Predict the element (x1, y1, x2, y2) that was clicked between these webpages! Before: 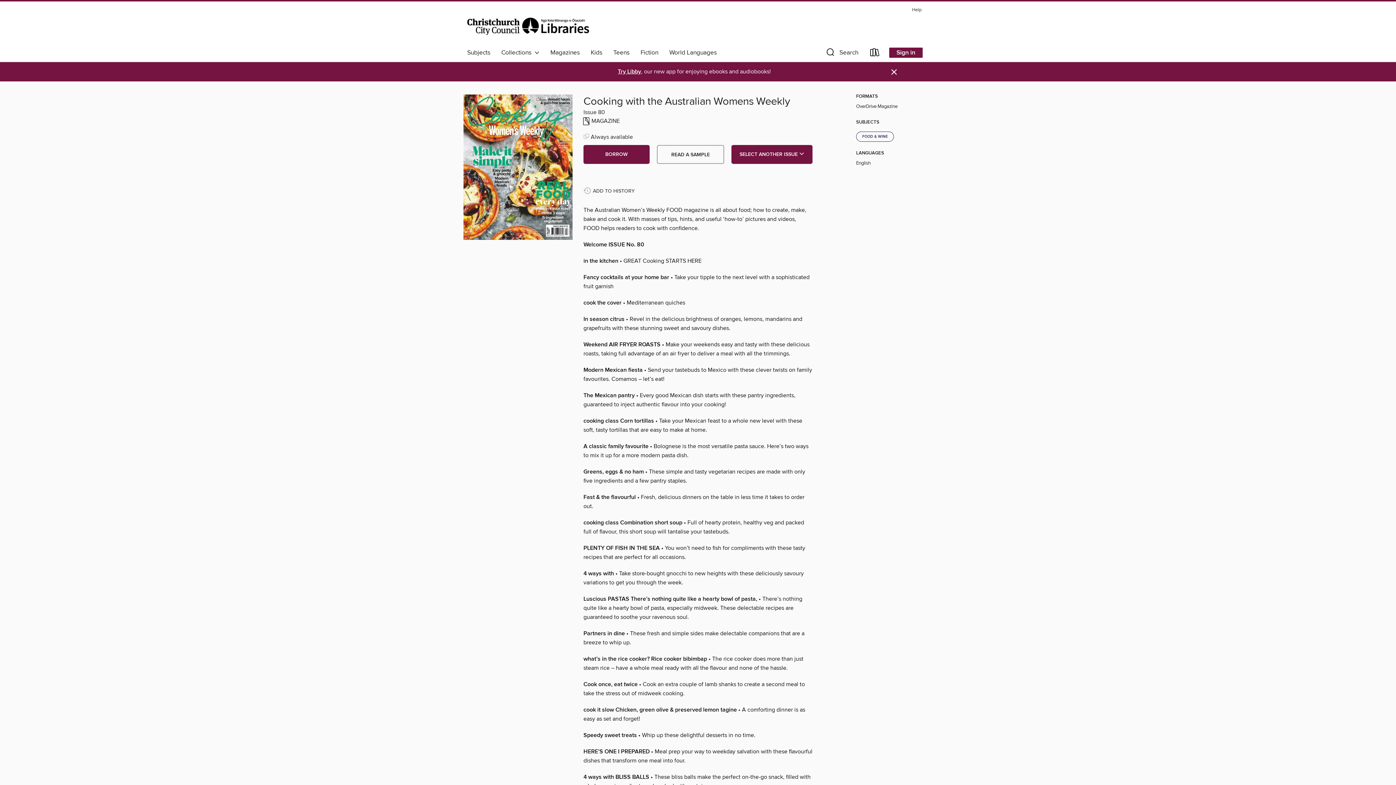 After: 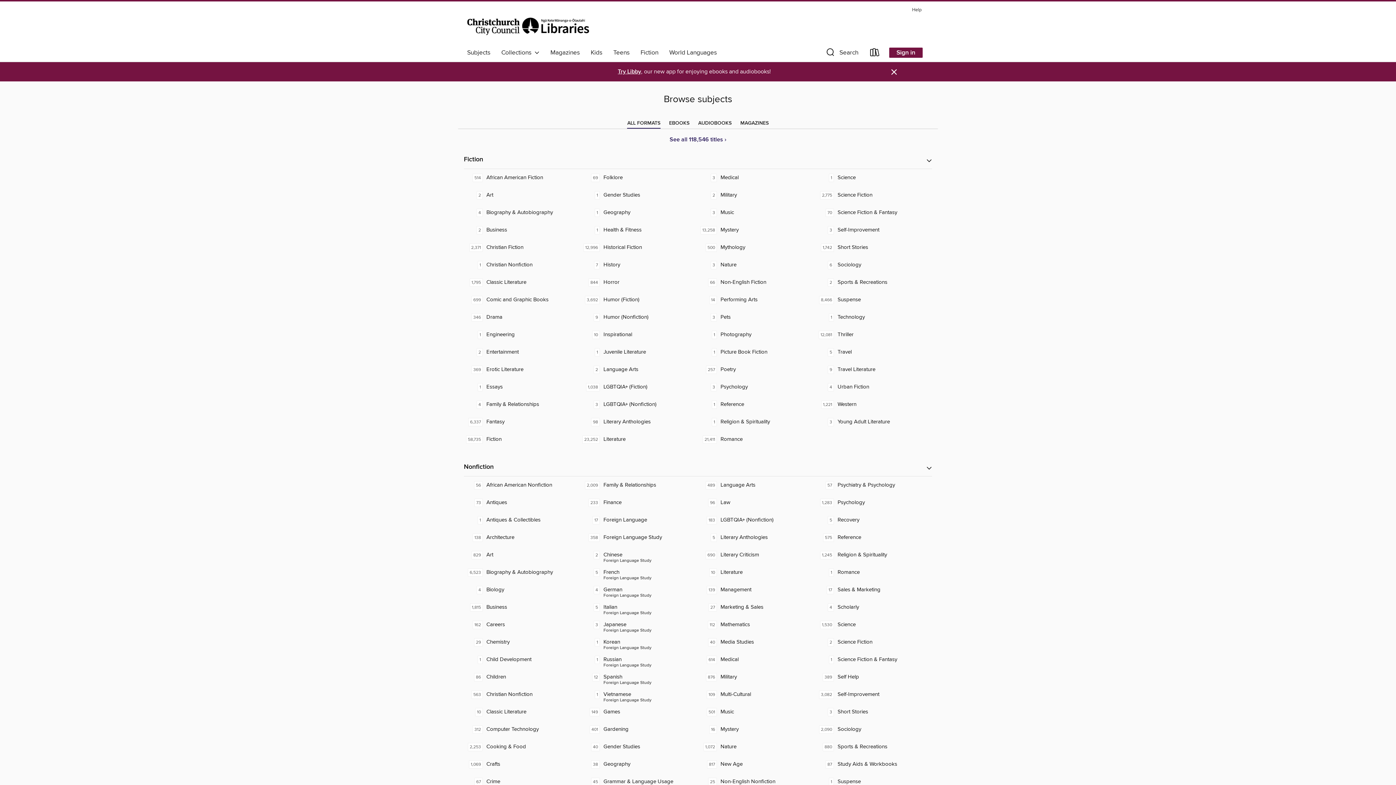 Action: bbox: (461, 46, 496, 58) label: Subjects